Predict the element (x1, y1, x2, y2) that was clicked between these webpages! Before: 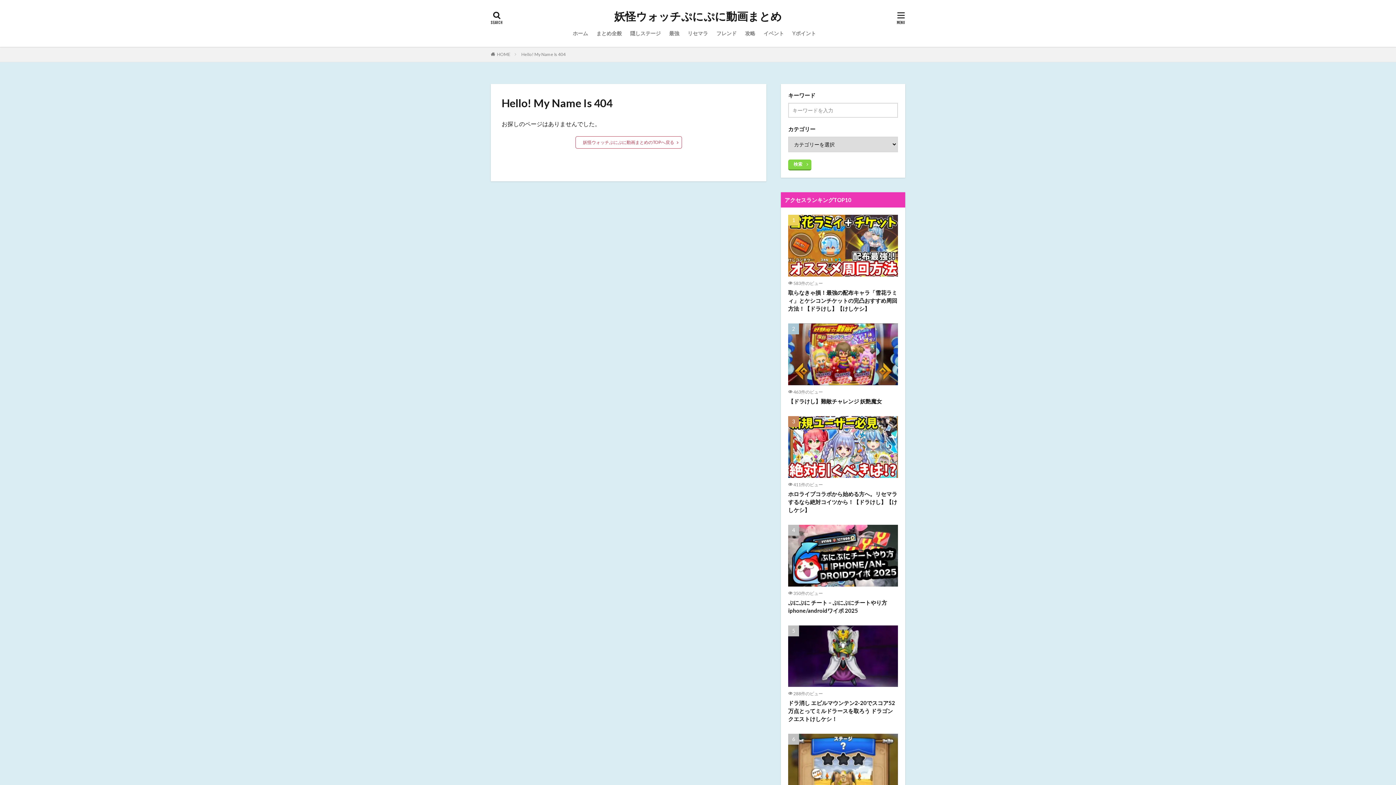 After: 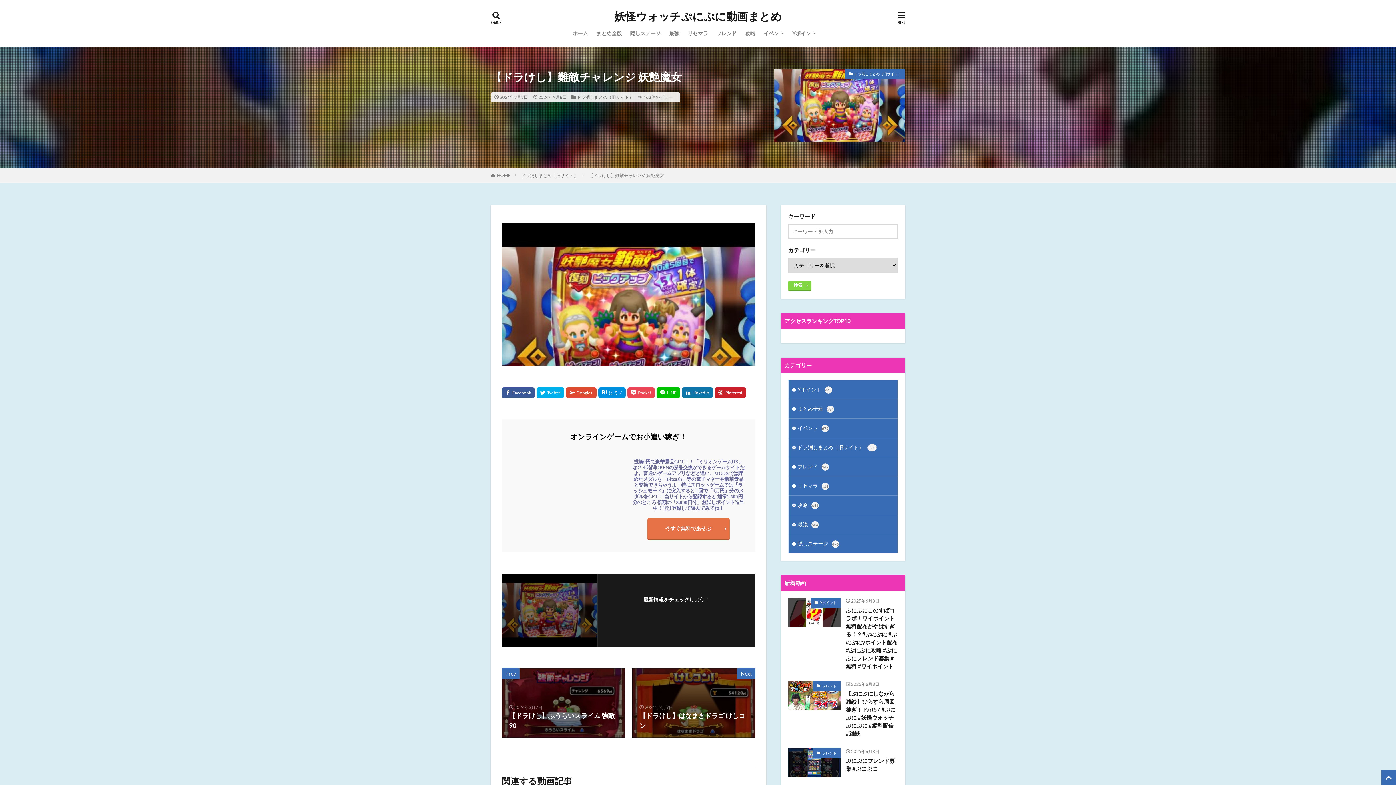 Action: bbox: (788, 397, 882, 405) label: 【ドラけし】難敵チャレンジ 妖艶魔女